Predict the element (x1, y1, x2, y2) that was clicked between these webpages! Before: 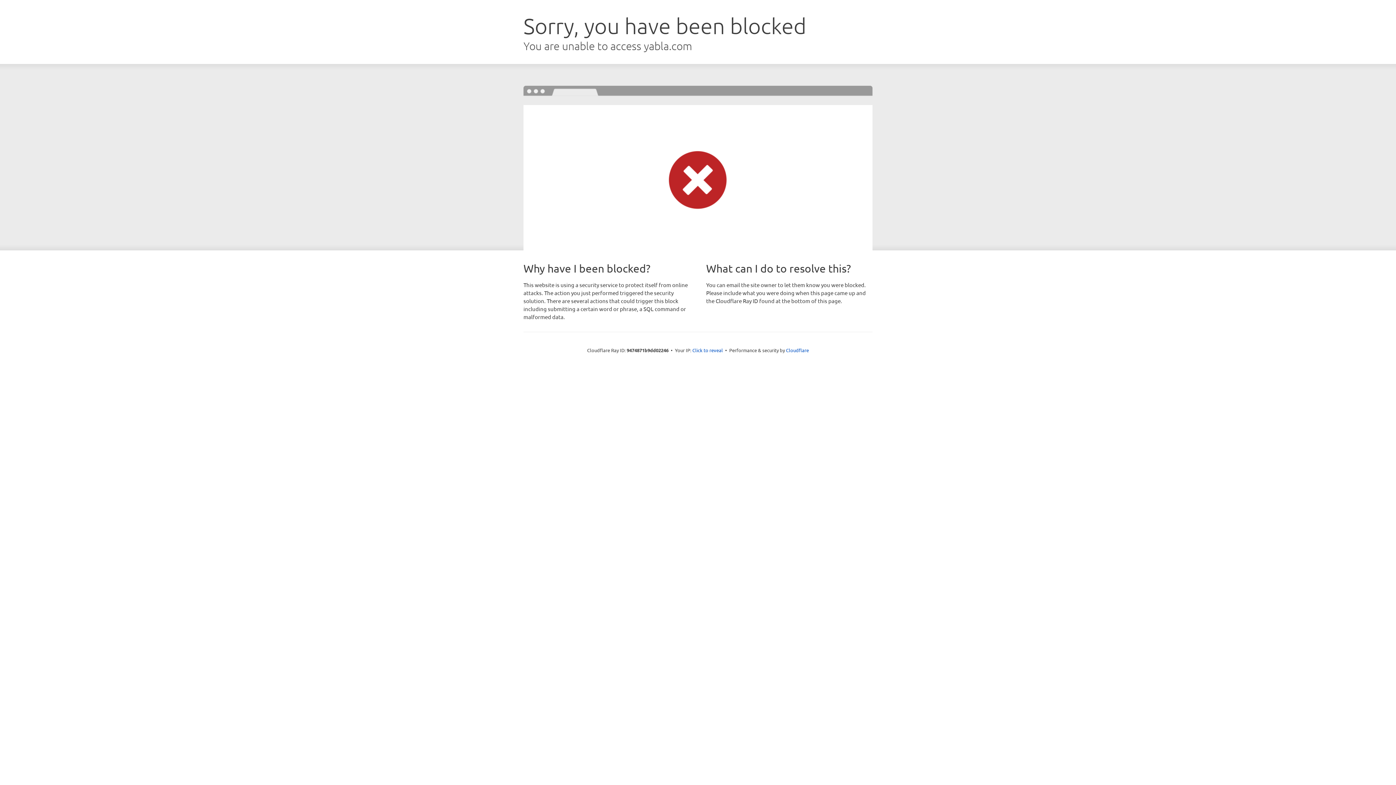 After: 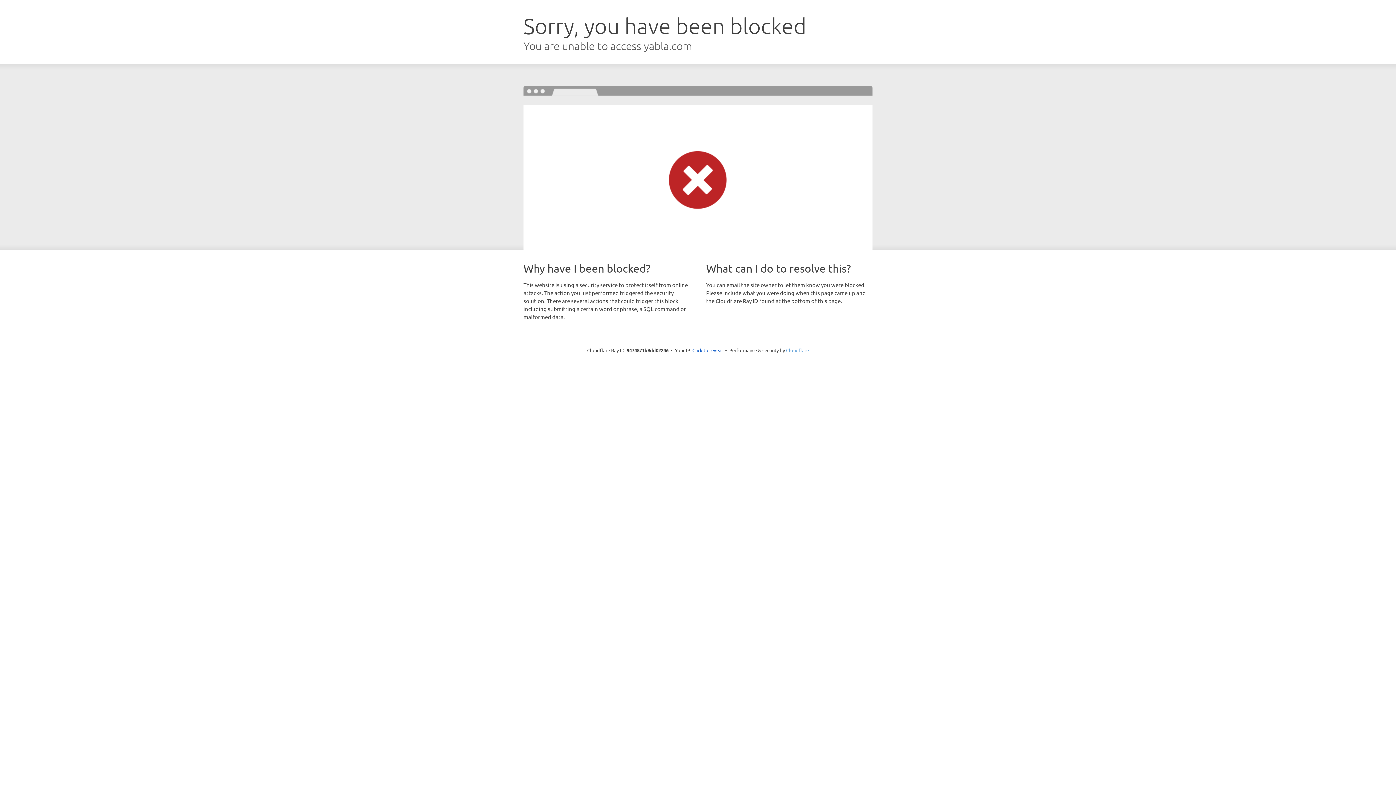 Action: label: Cloudflare bbox: (786, 347, 809, 353)